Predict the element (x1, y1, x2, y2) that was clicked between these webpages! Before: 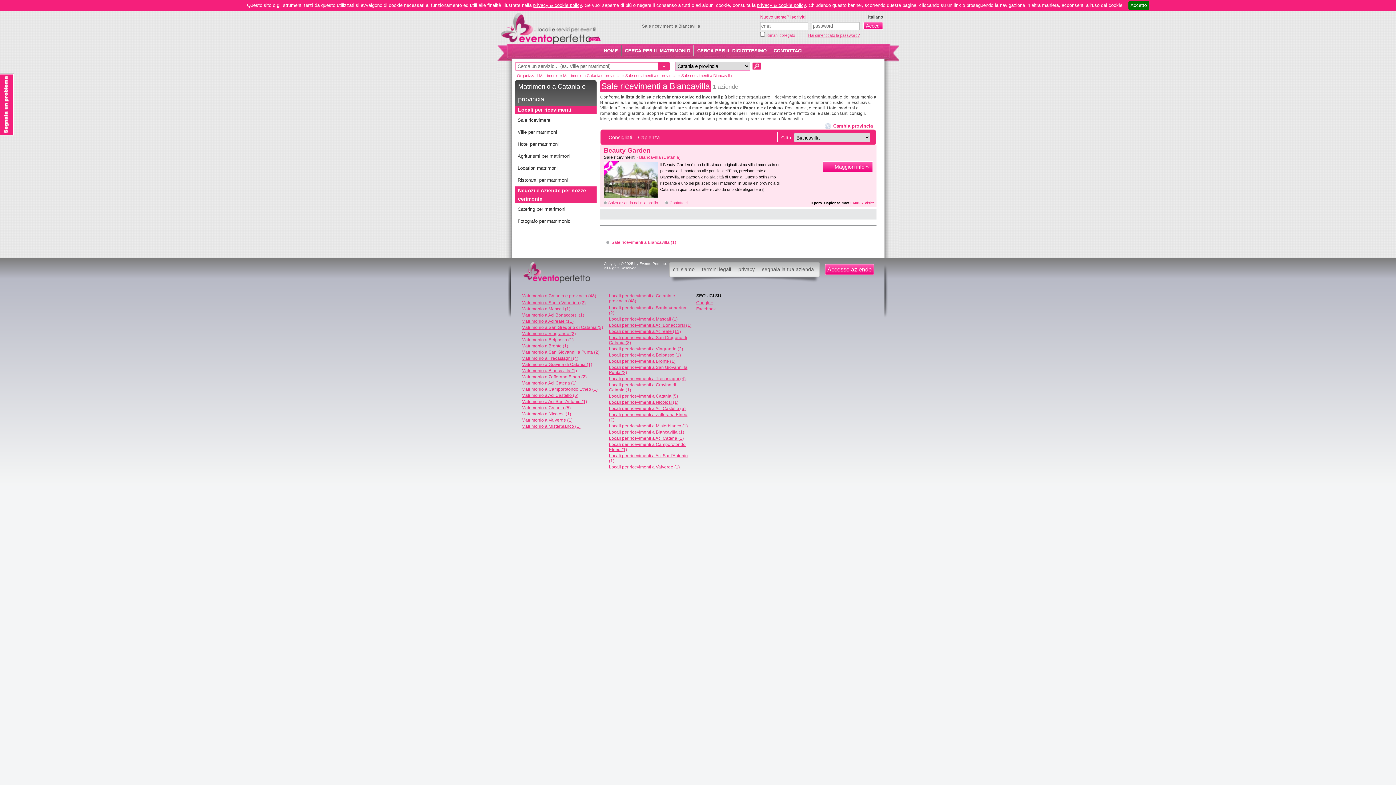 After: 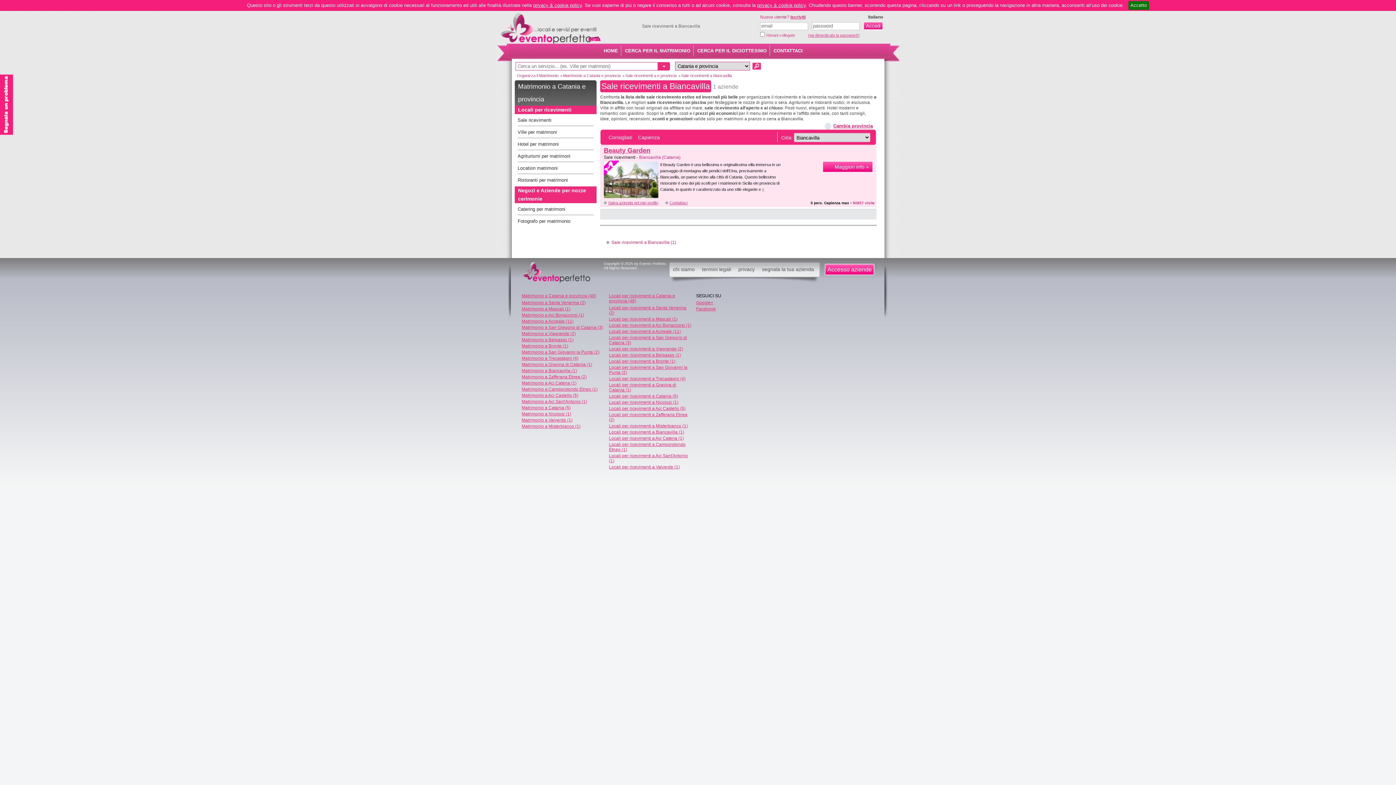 Action: label: Facebook bbox: (696, 306, 716, 311)